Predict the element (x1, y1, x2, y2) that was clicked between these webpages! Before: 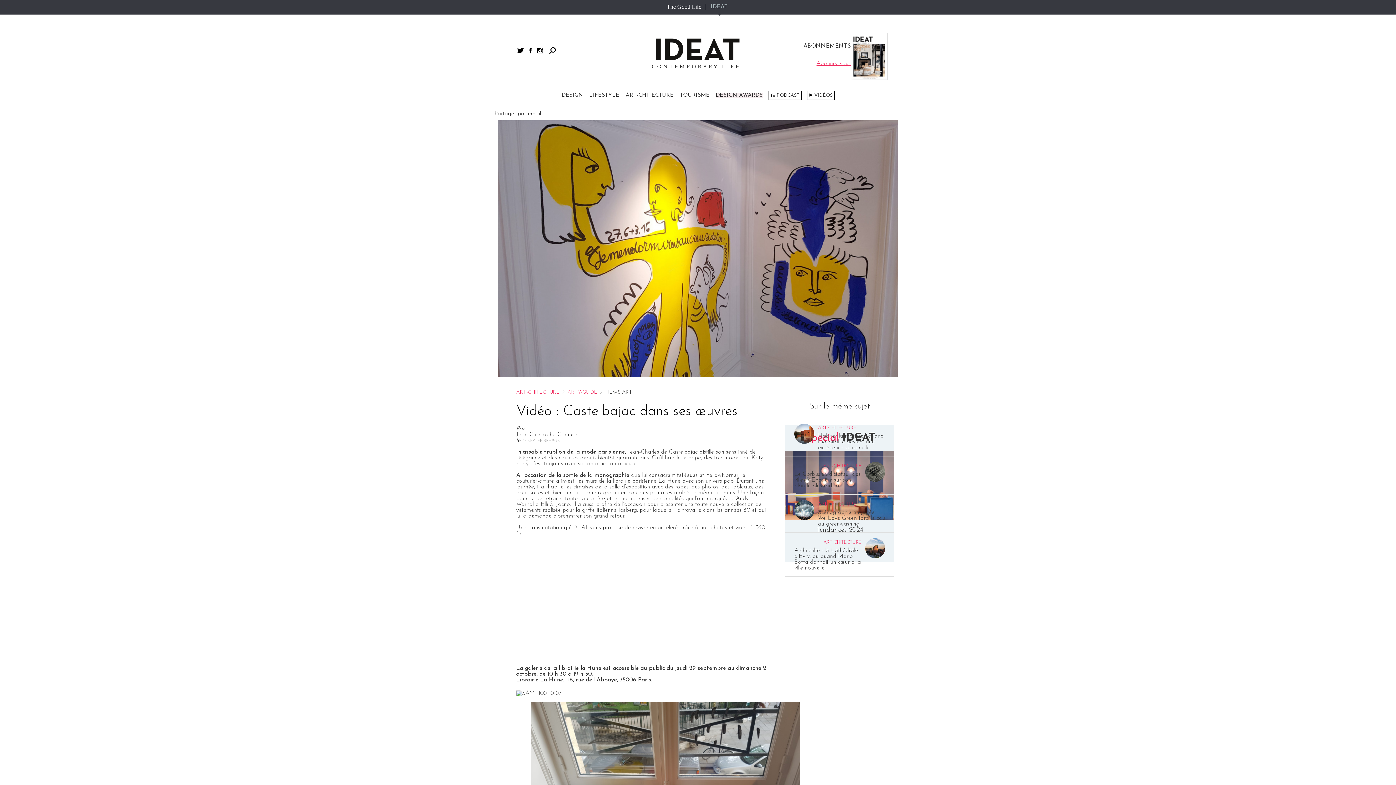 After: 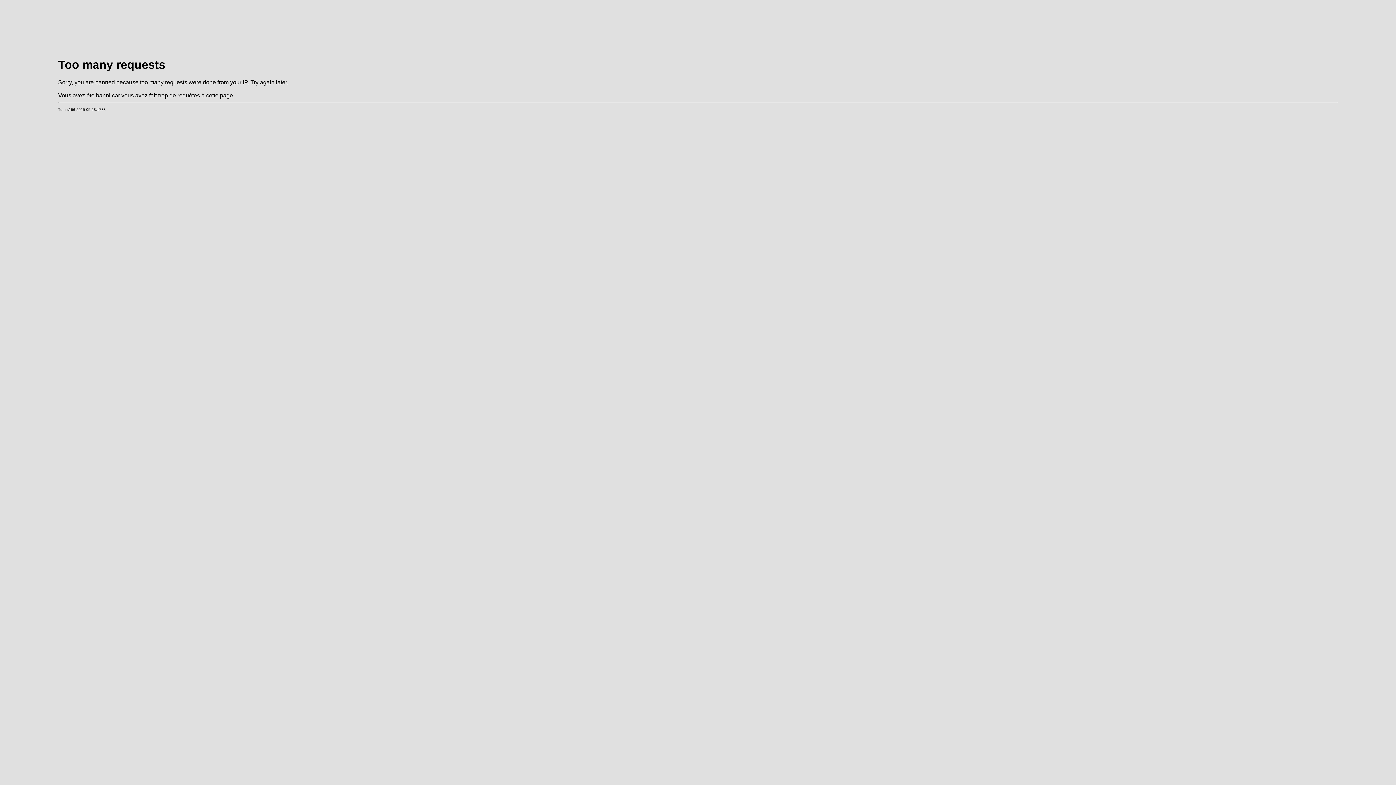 Action: bbox: (818, 502, 856, 506) label: ART-CHITECTURE